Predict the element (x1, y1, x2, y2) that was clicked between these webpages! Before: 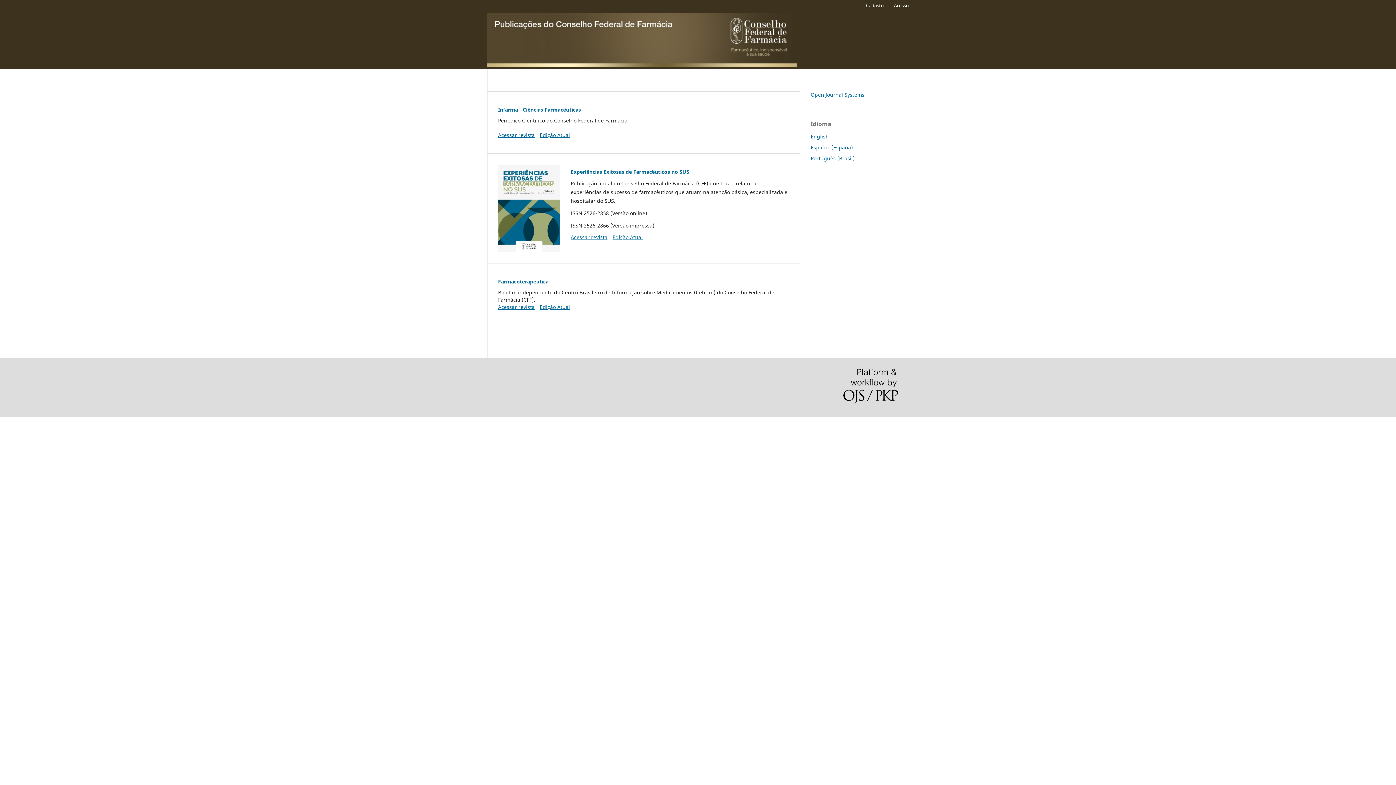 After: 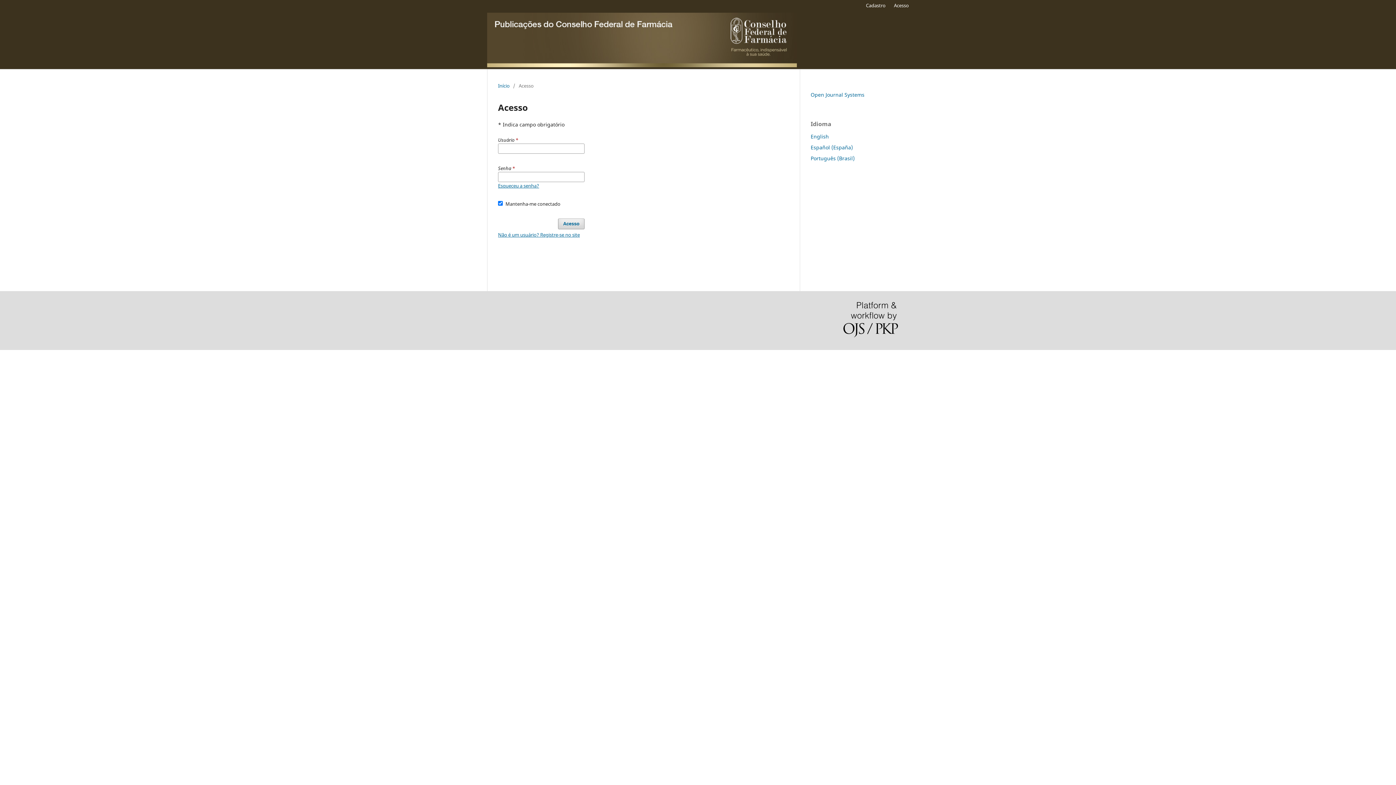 Action: bbox: (890, 0, 912, 10) label: Acesso